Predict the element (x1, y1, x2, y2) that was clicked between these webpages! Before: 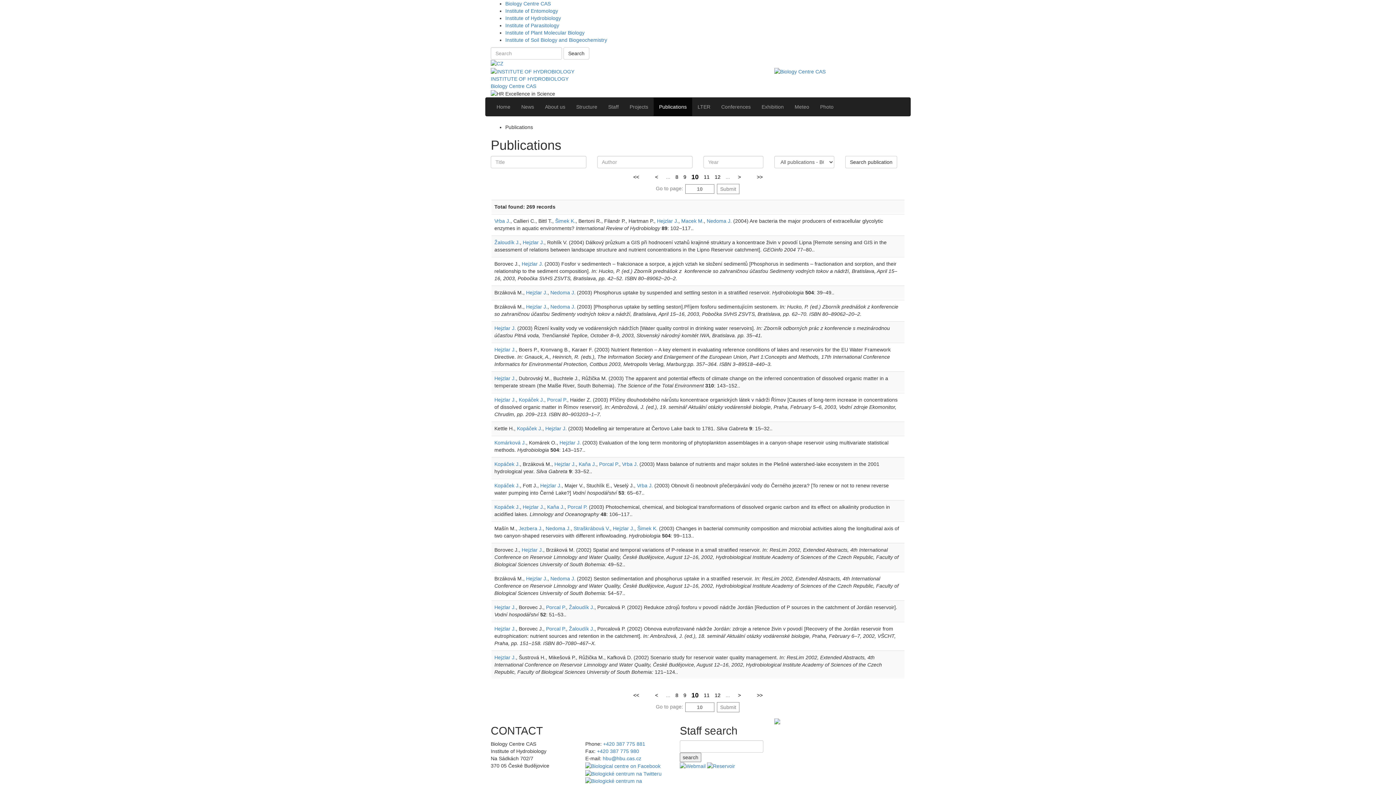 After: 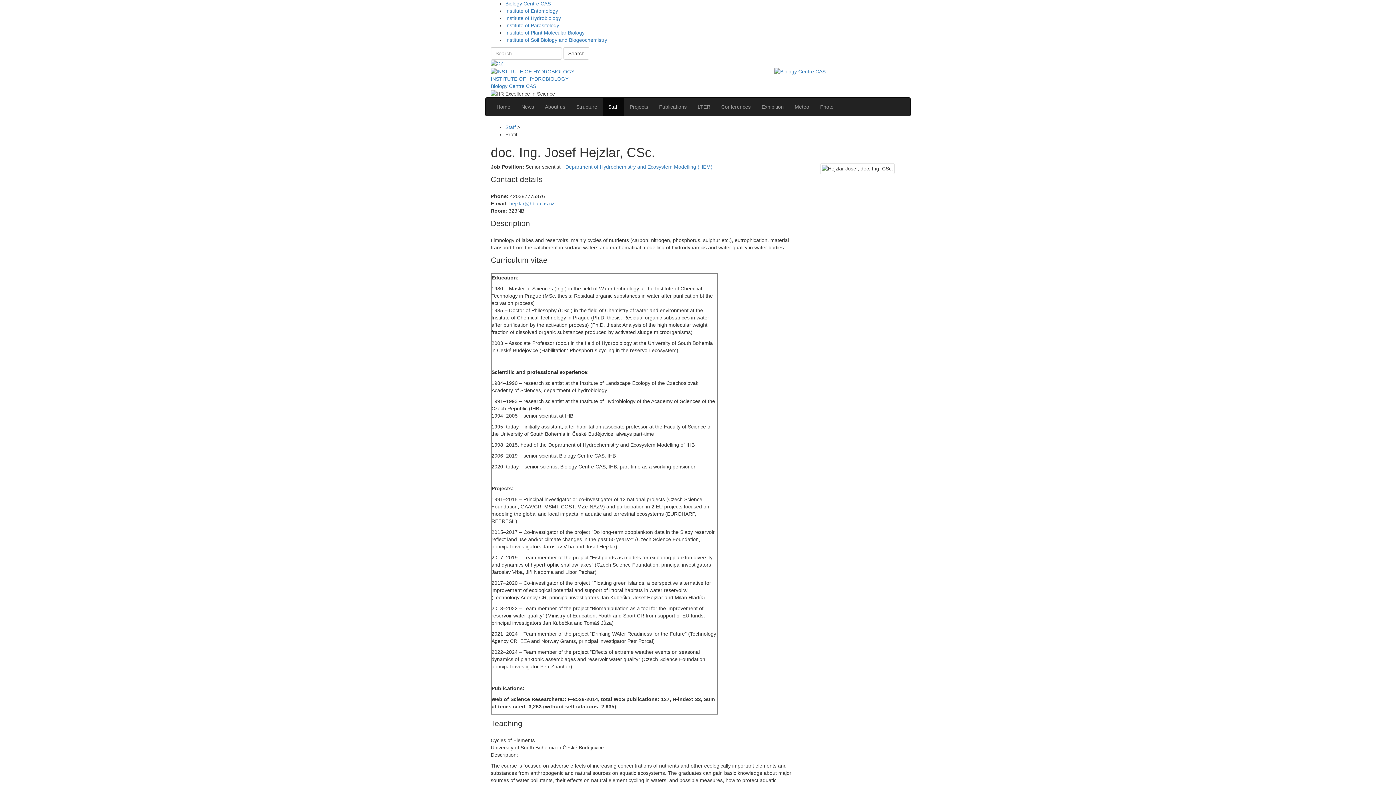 Action: label: Hejzlar J. bbox: (554, 461, 576, 467)